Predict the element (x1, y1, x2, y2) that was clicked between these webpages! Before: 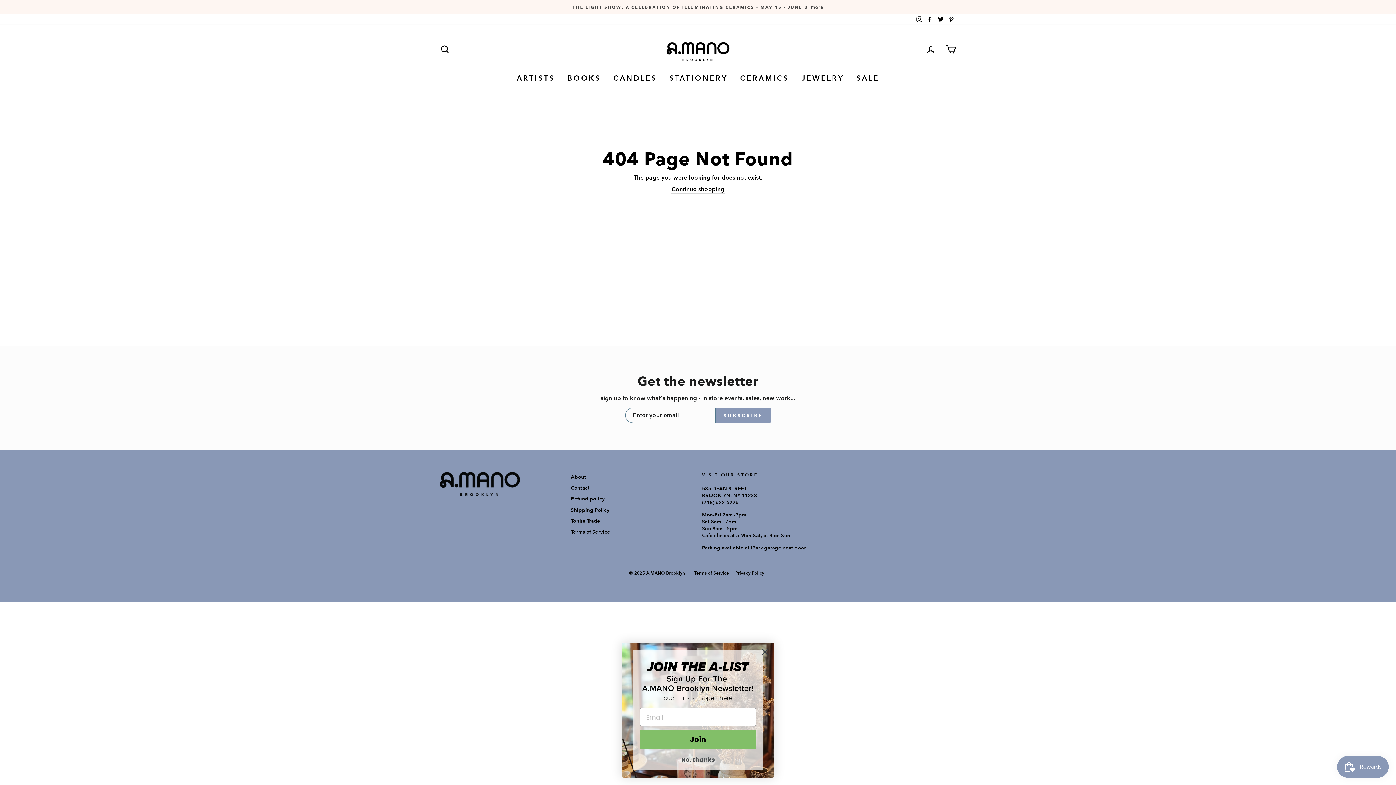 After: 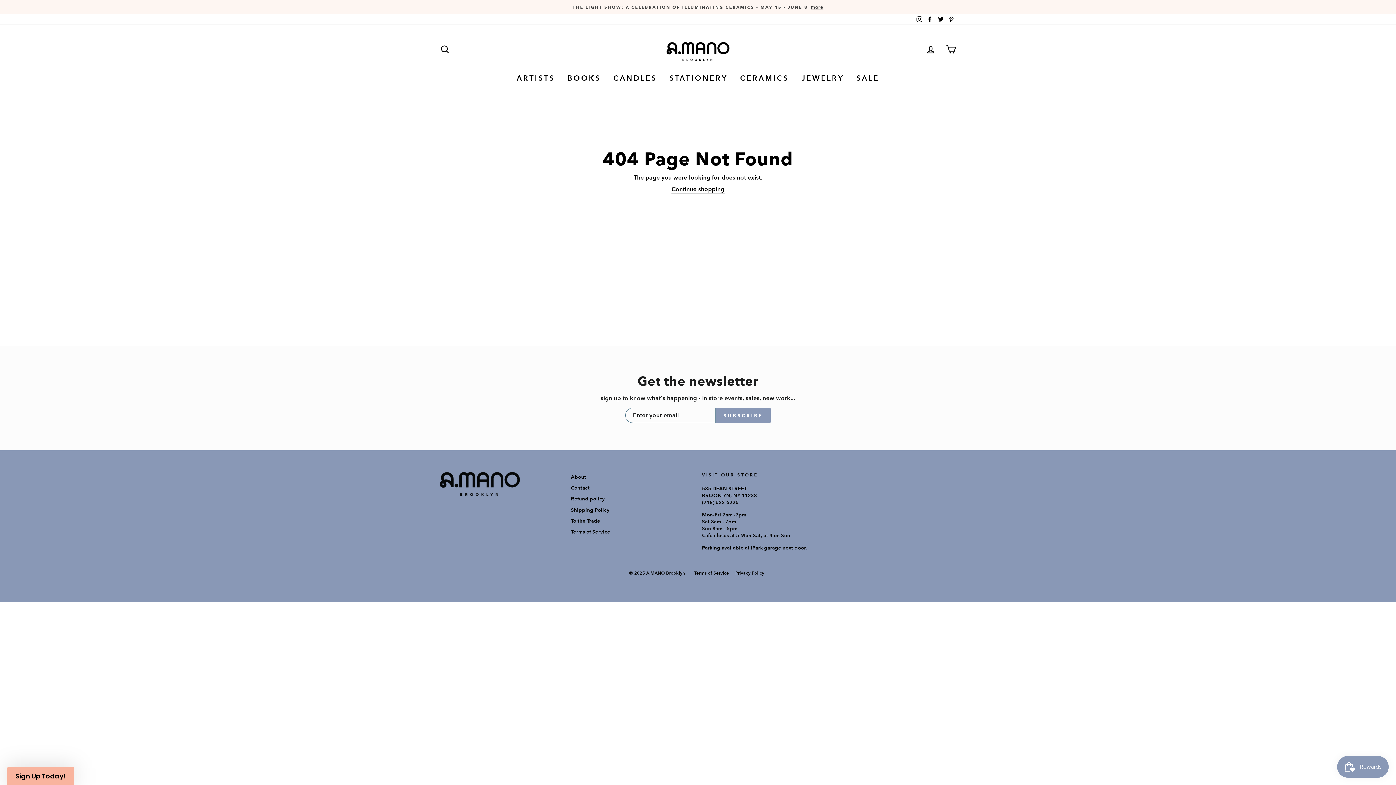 Action: bbox: (758, 645, 771, 658) label: Close dialog